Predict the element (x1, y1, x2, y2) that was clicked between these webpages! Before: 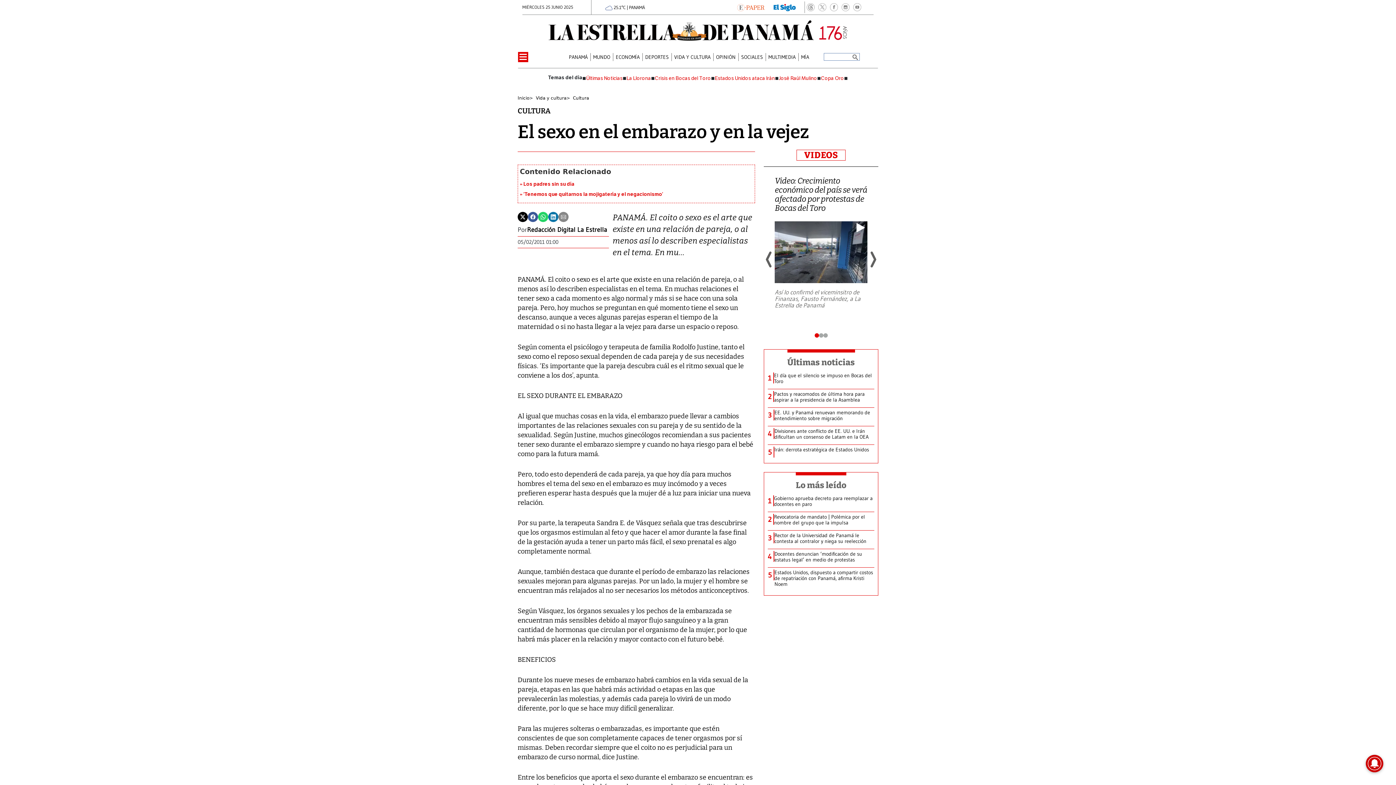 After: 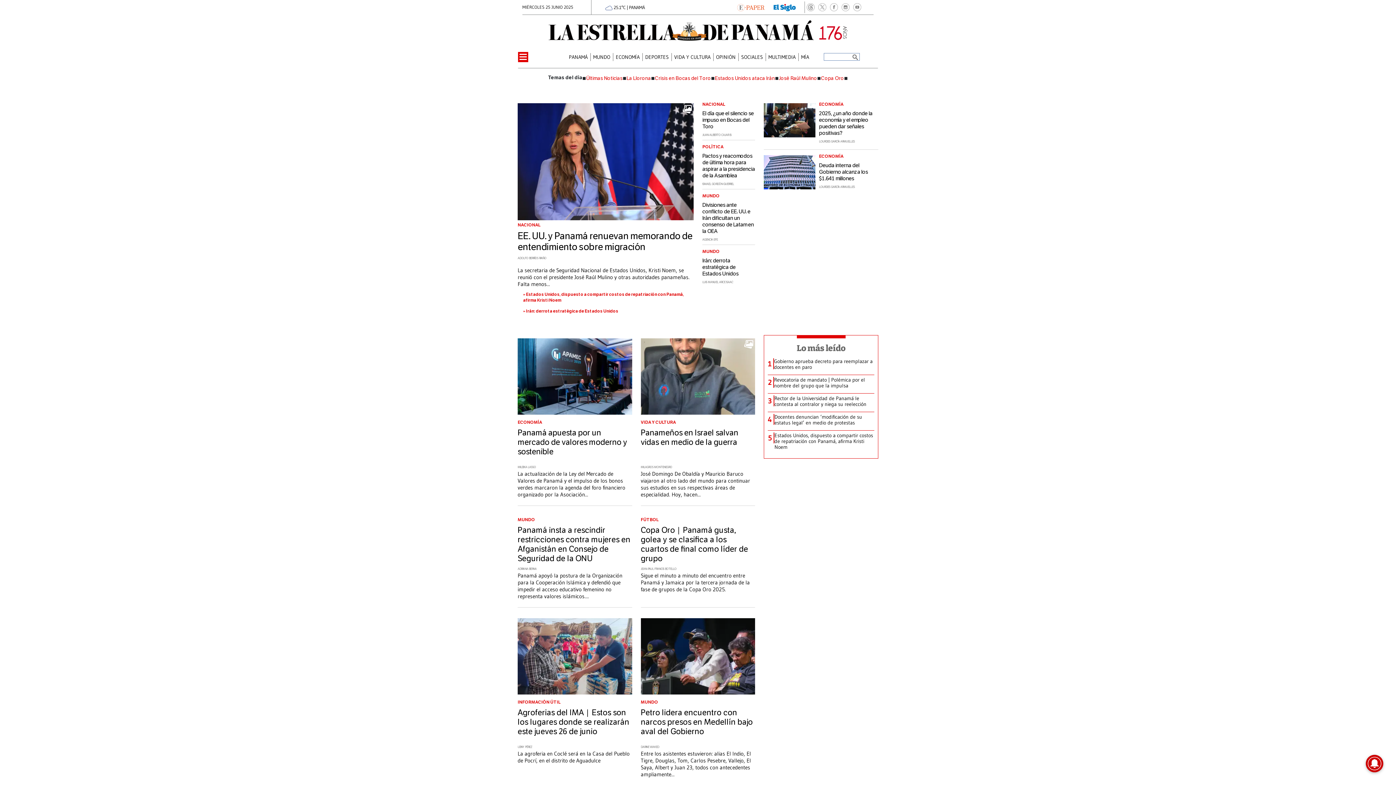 Action: label: Inicio bbox: (517, 95, 529, 100)